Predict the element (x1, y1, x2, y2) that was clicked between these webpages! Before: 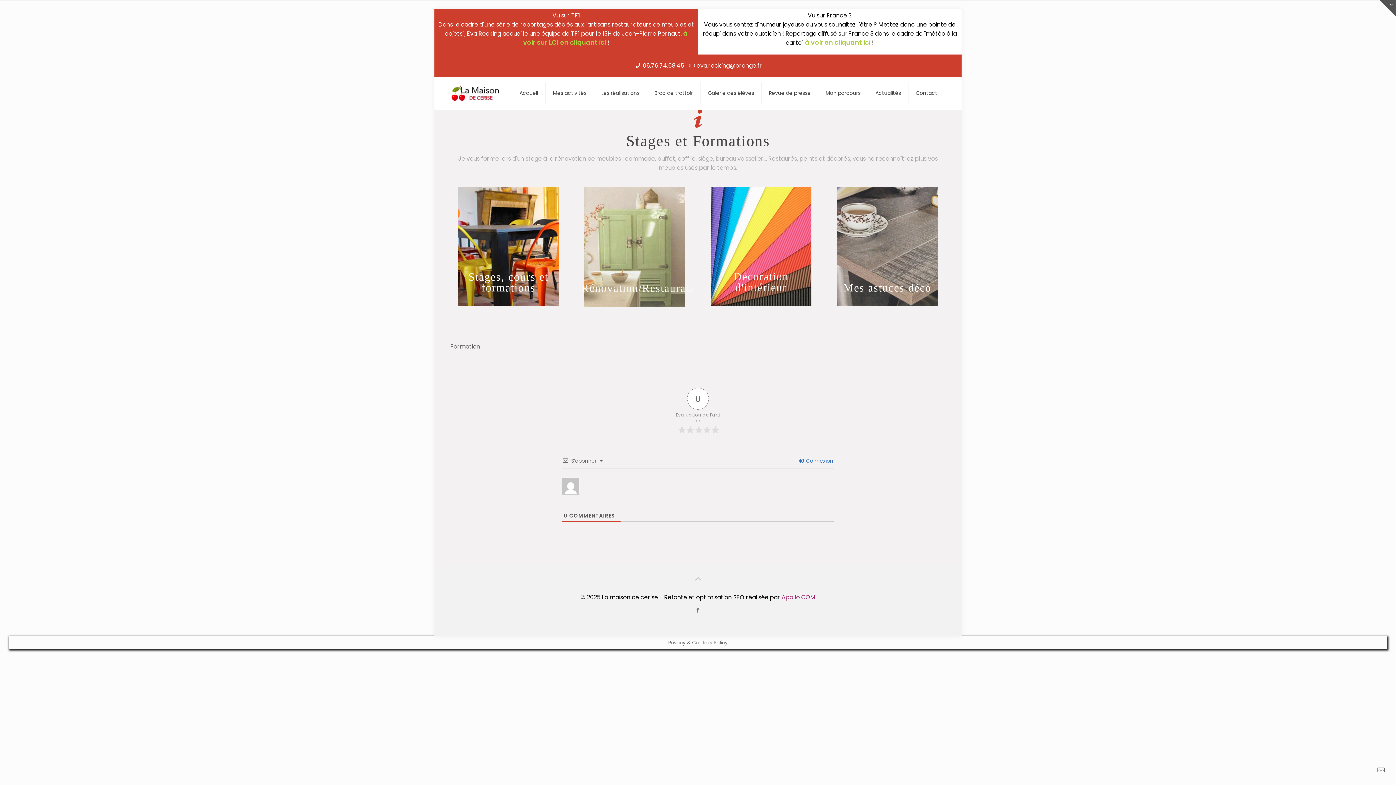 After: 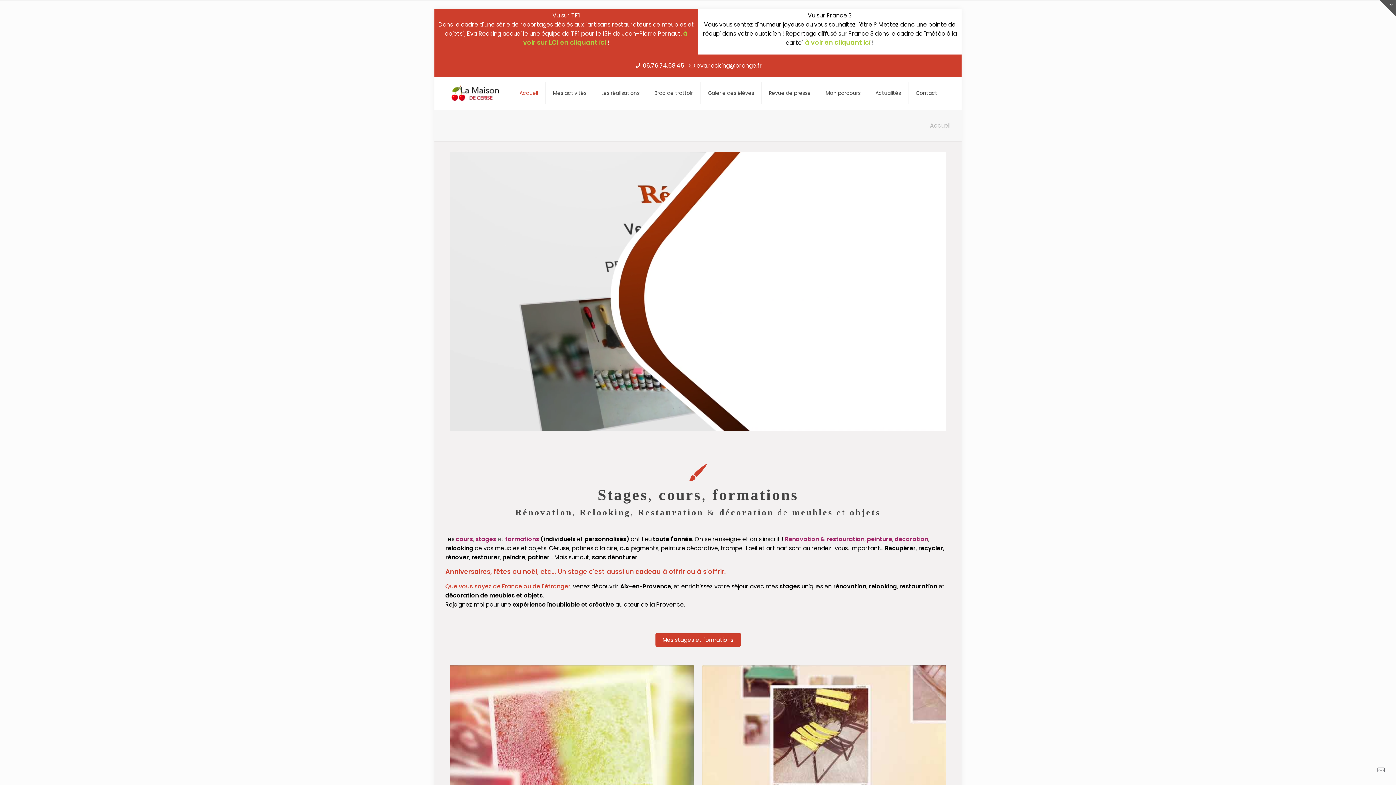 Action: bbox: (512, 76, 545, 109) label: Accueil